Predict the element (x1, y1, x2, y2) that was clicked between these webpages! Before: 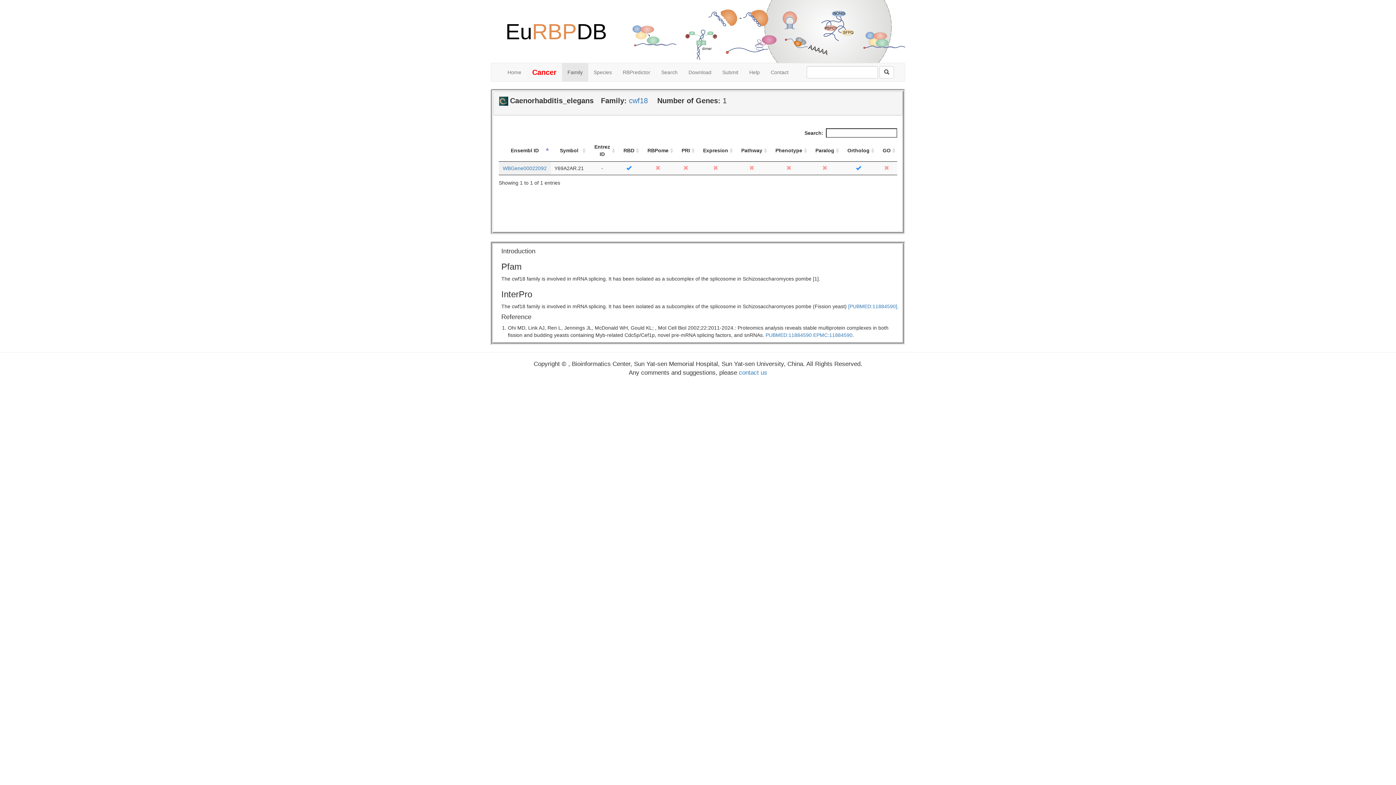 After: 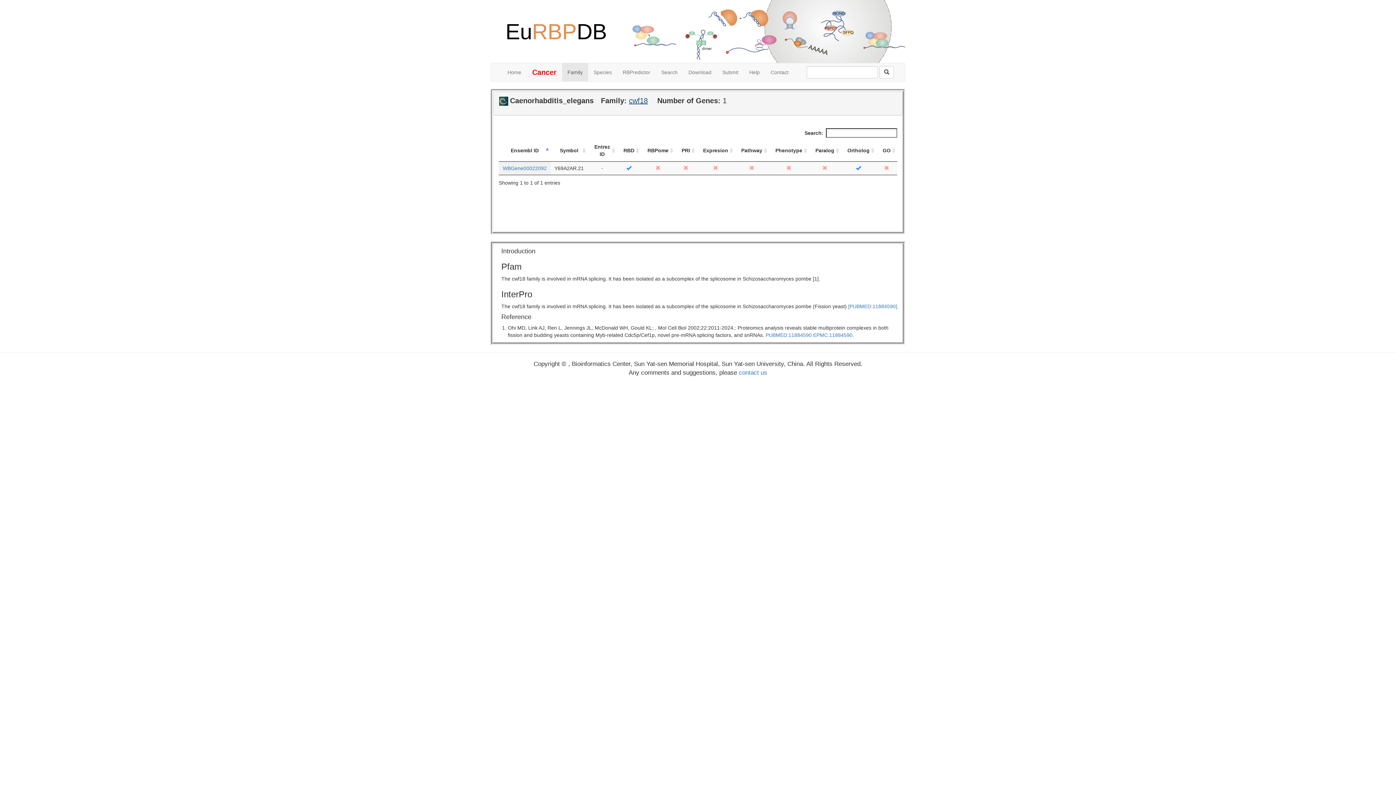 Action: bbox: (629, 96, 648, 104) label: cwf18